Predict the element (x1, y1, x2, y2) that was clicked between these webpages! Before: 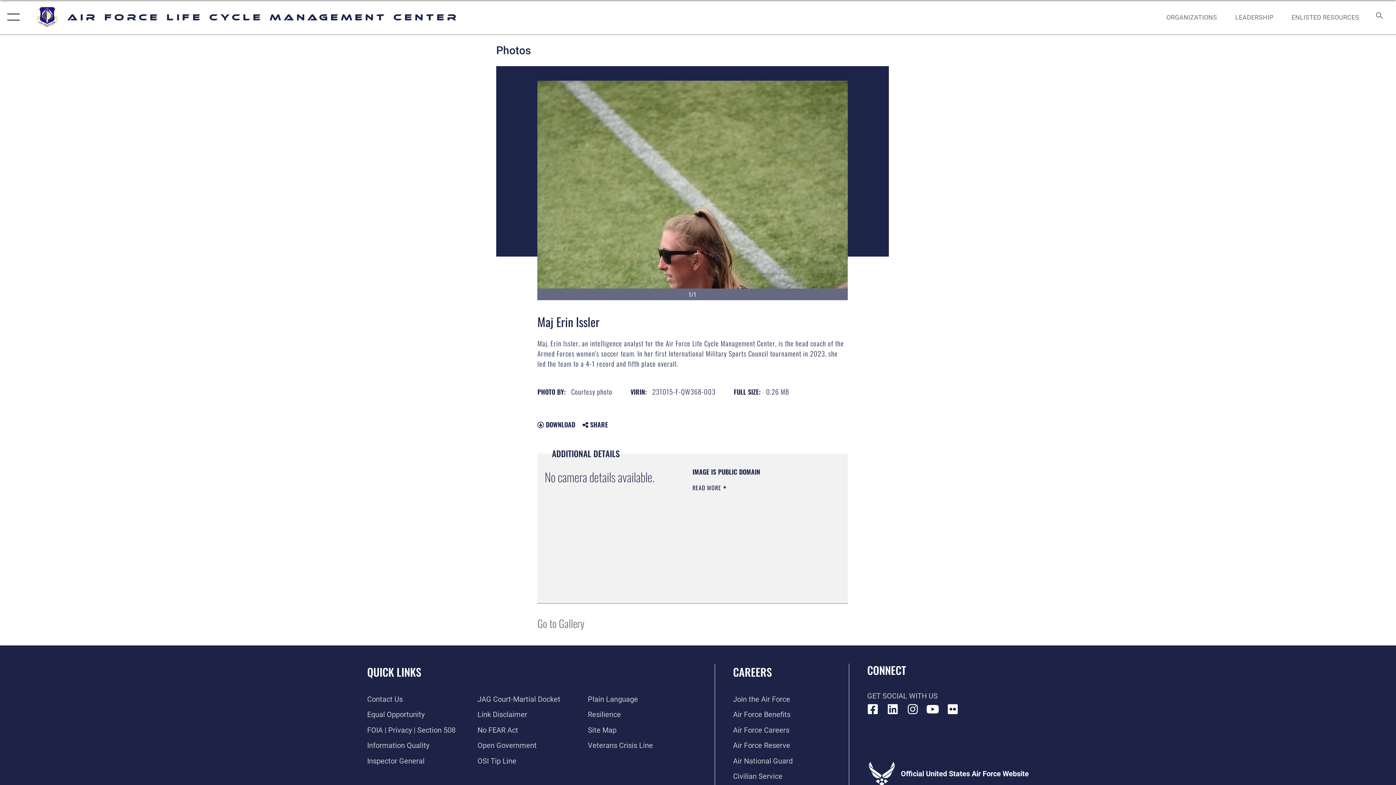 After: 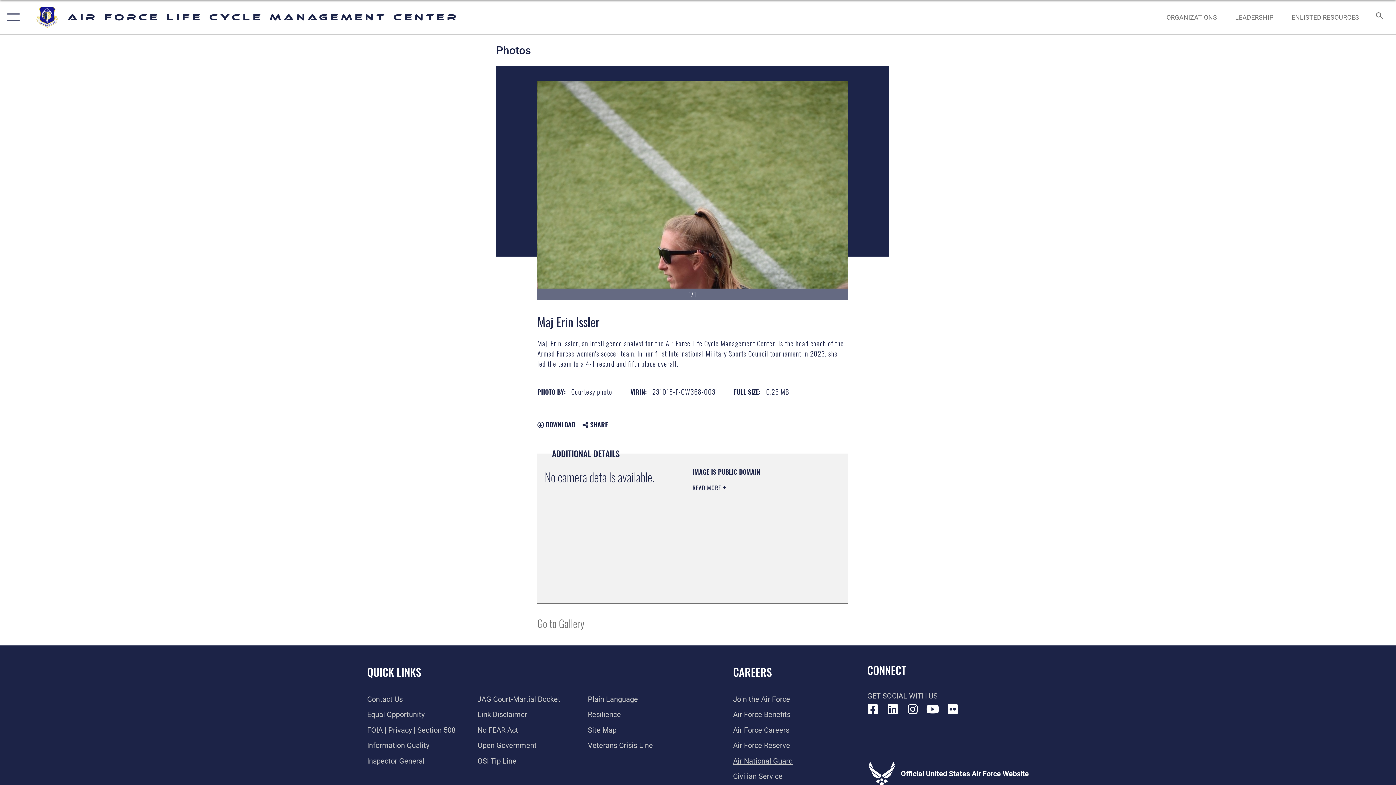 Action: label: Link to the Air National Guard opens in a new window bbox: (733, 756, 792, 765)